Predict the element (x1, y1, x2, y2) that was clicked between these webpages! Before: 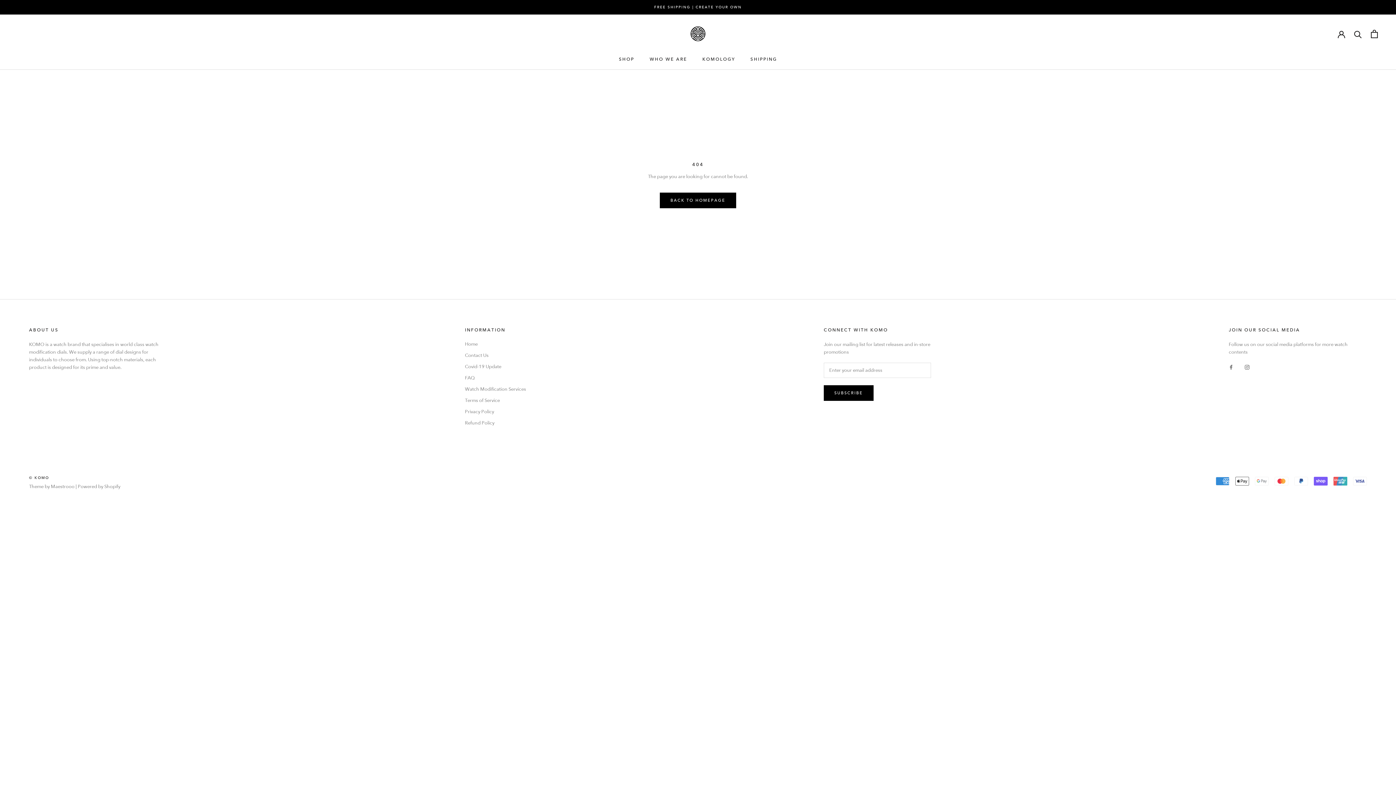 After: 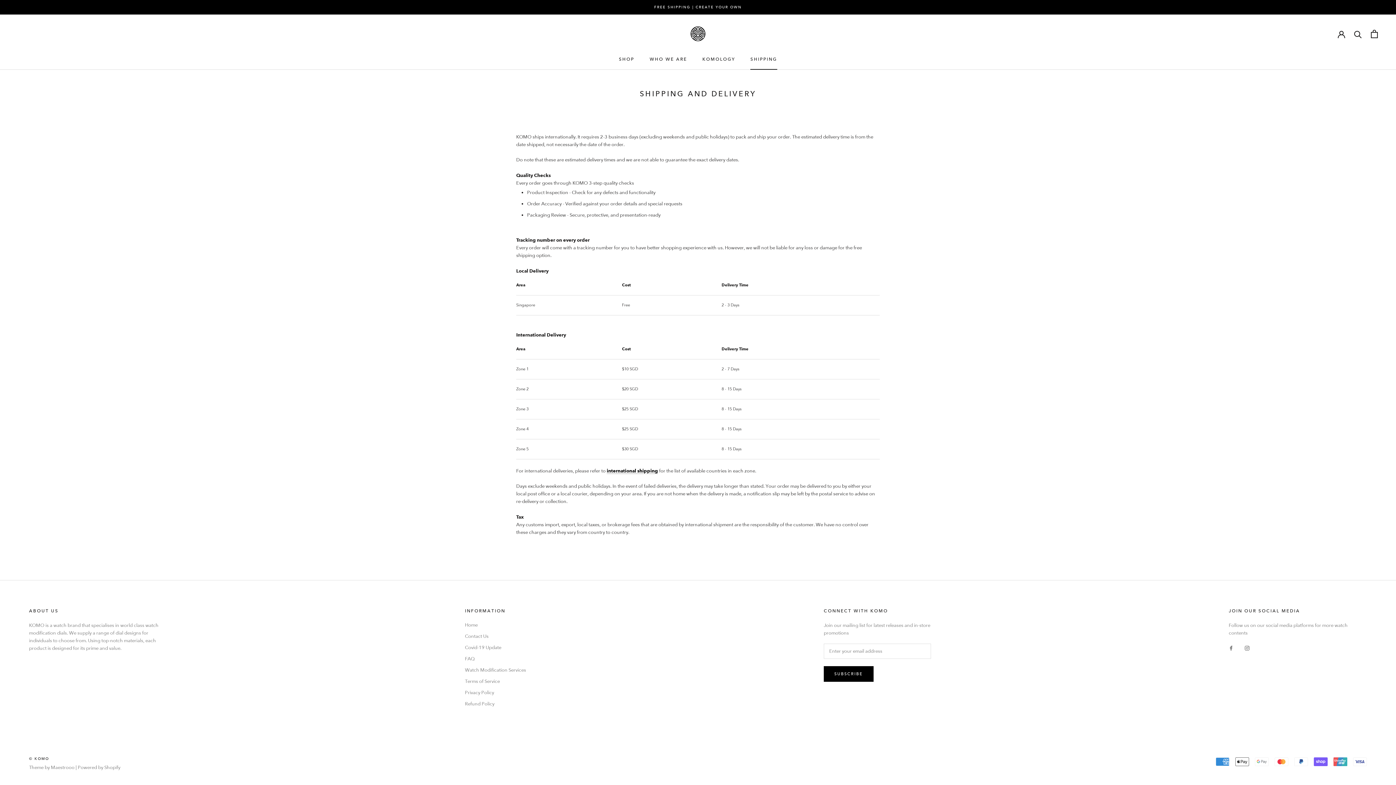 Action: bbox: (750, 56, 777, 61) label: SHIPPING
SHIPPING